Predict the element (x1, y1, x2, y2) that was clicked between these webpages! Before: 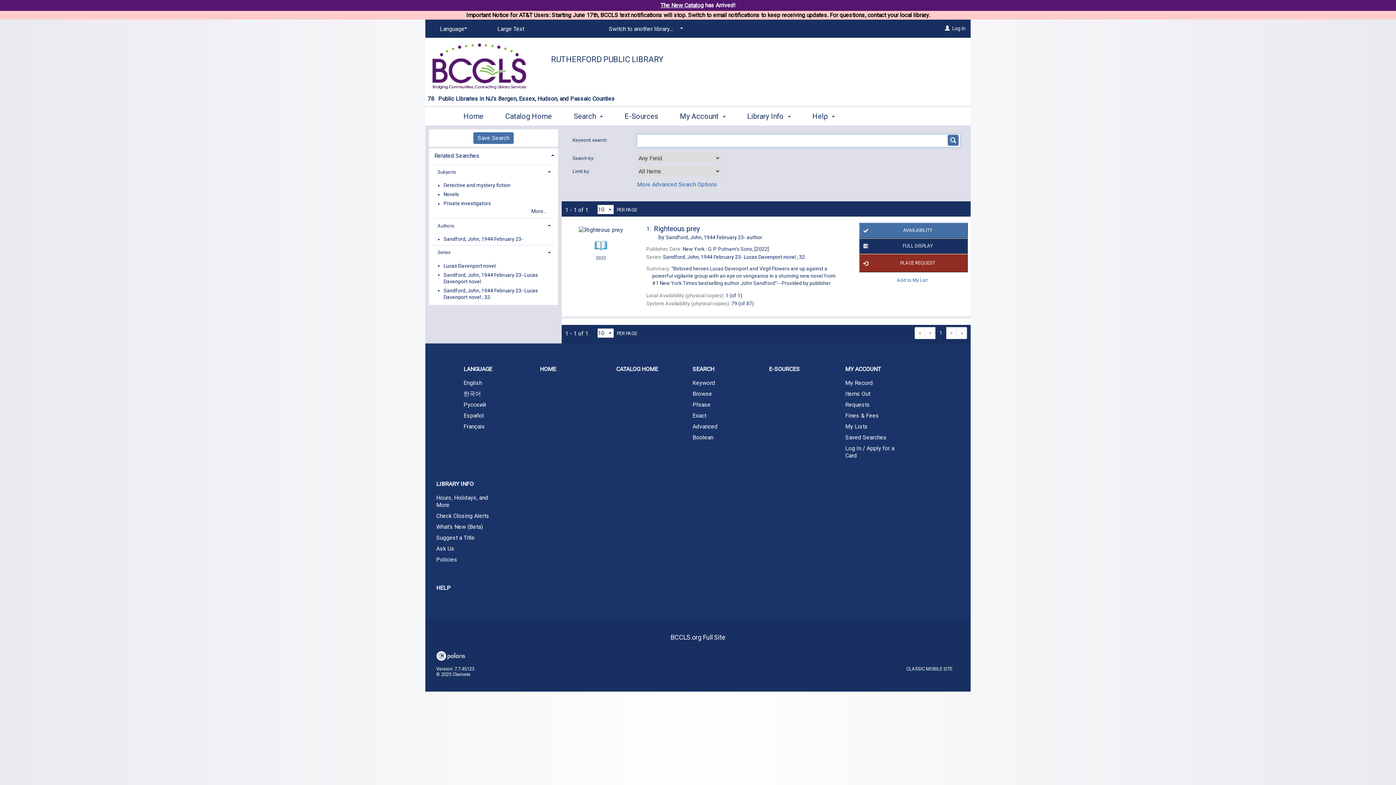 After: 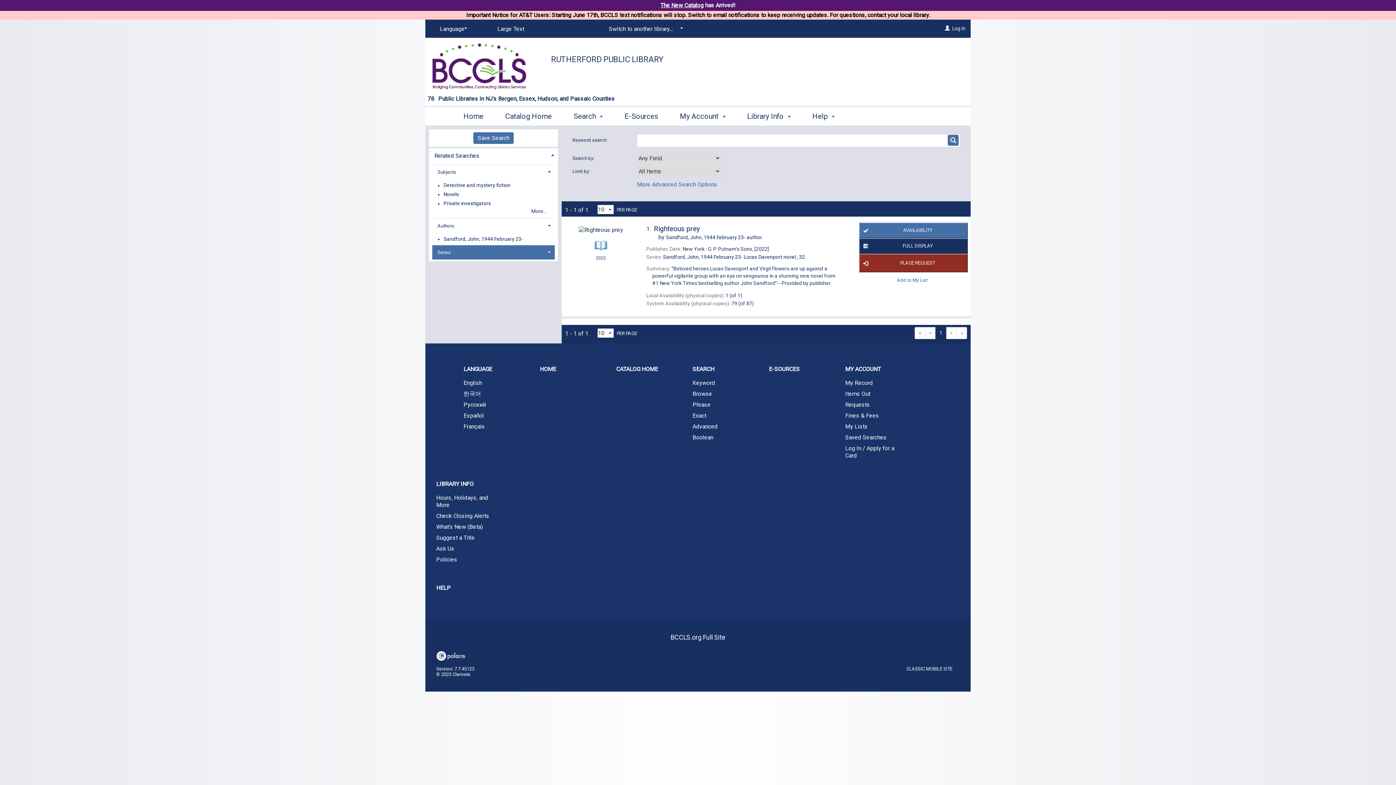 Action: bbox: (432, 245, 555, 259) label: Series